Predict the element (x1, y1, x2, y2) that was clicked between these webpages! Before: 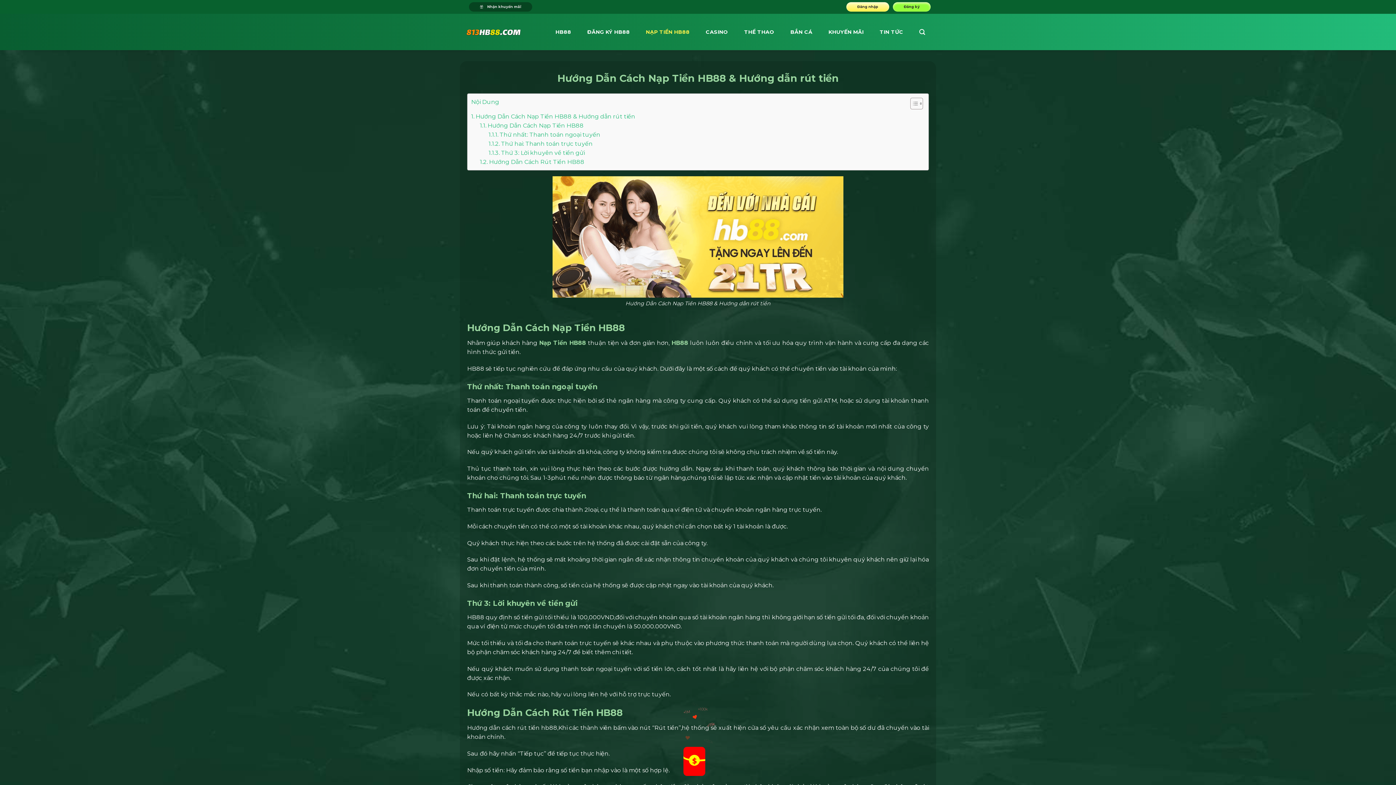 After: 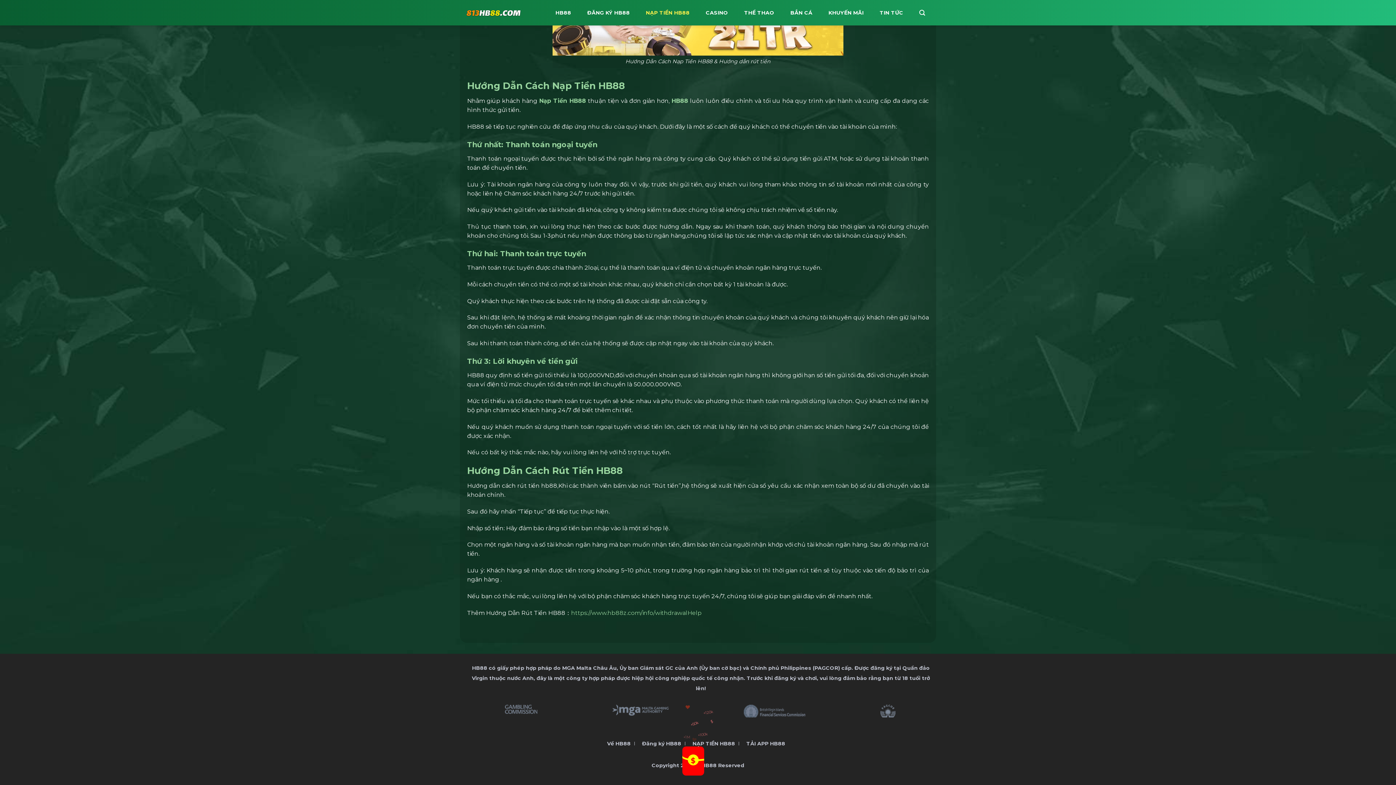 Action: label: Hướng Dẫn Cách Rút Tiền HB88 bbox: (480, 157, 584, 166)